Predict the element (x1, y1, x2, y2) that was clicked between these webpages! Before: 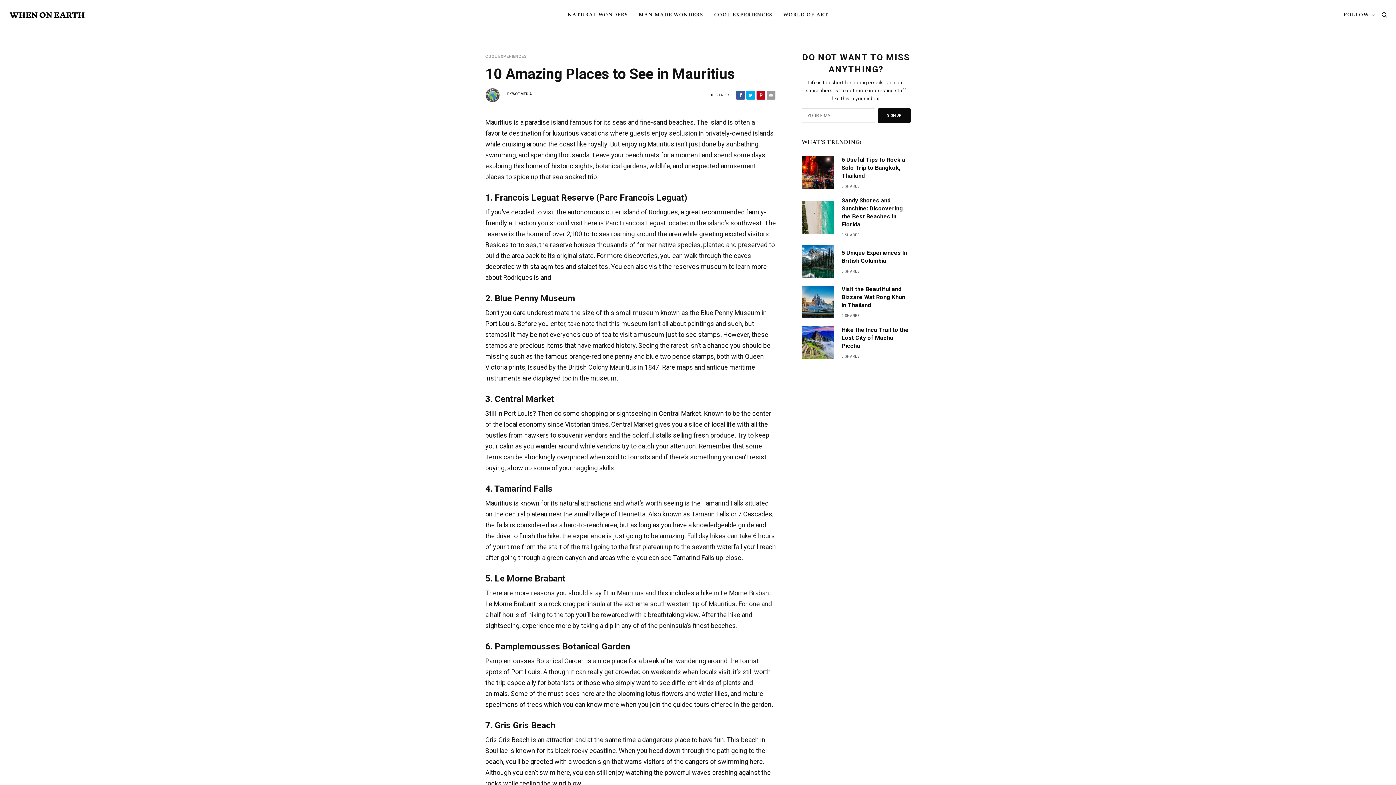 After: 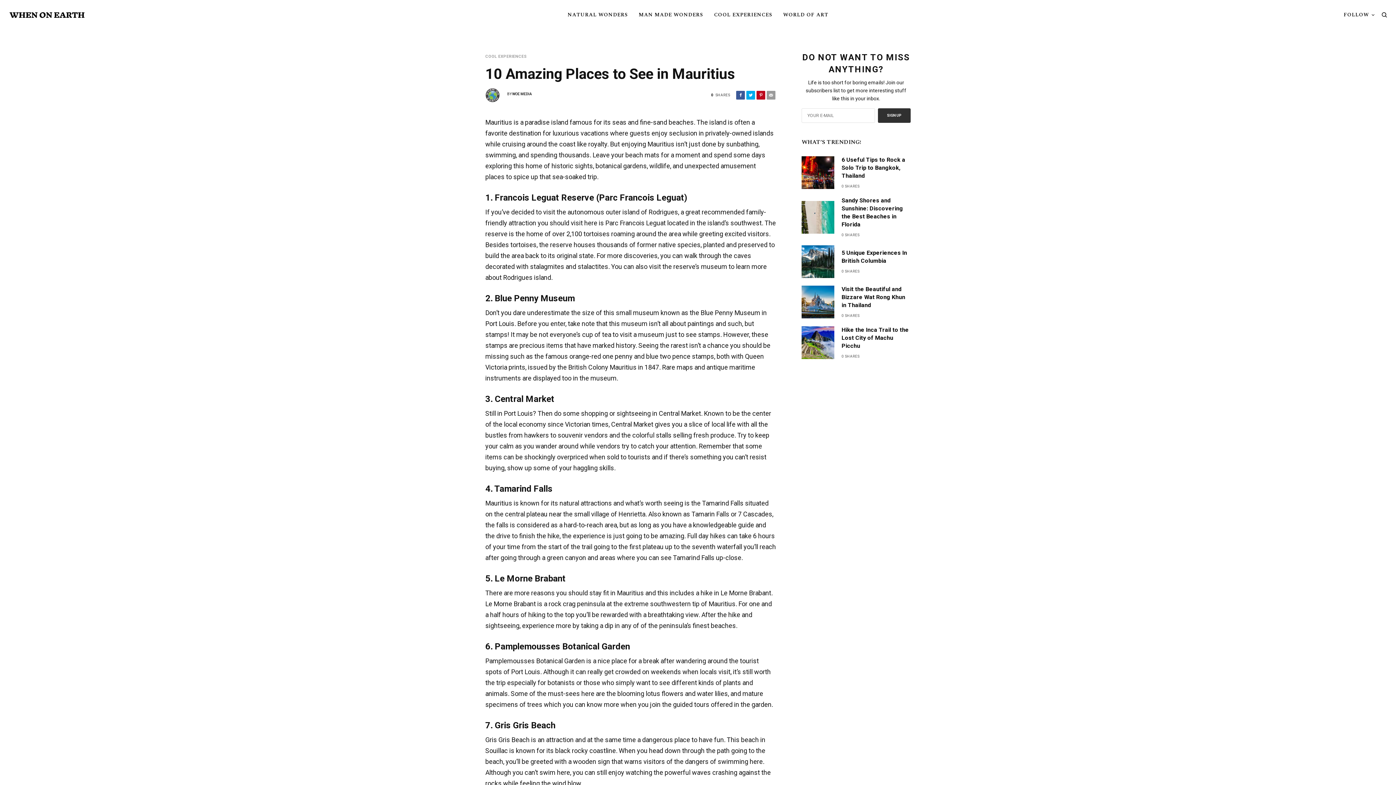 Action: bbox: (878, 108, 910, 122) label: SIGN UP